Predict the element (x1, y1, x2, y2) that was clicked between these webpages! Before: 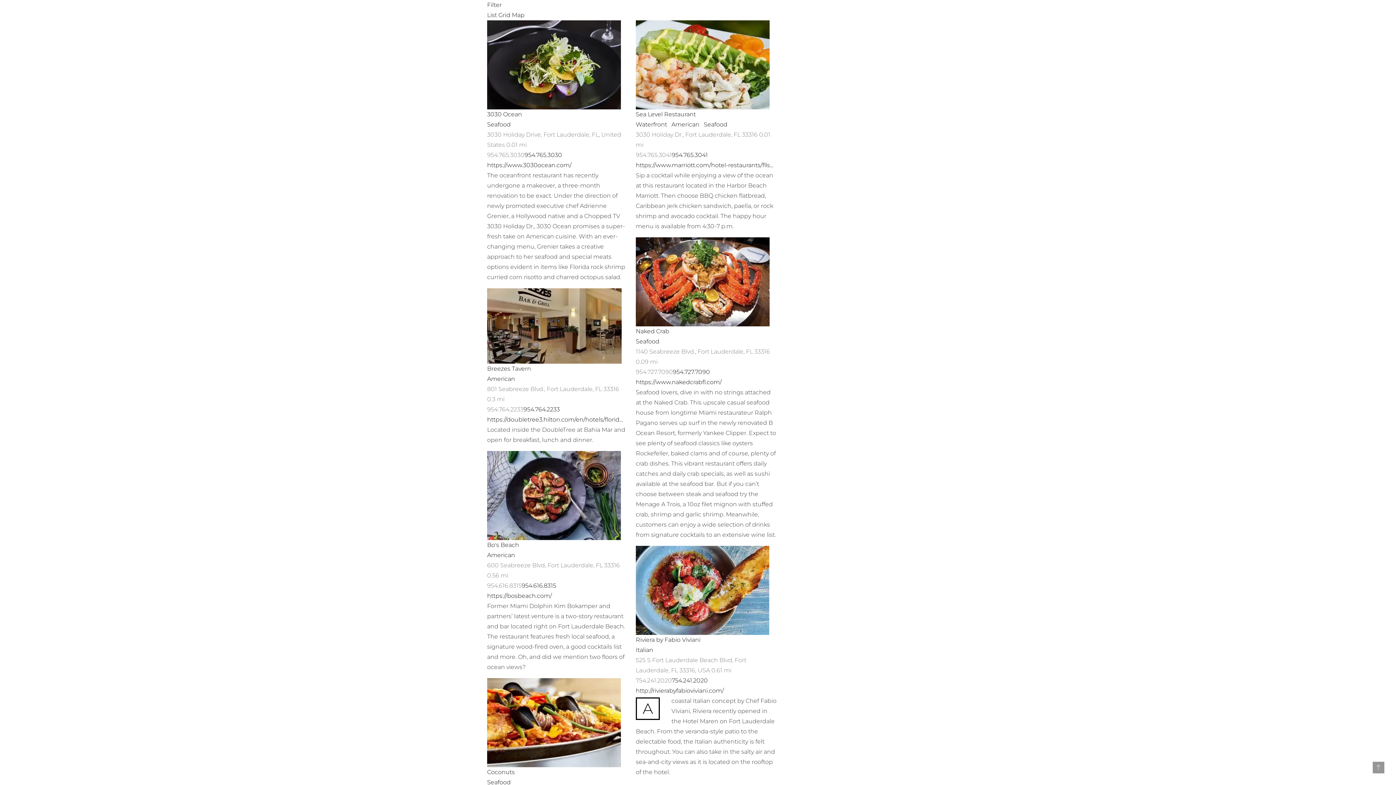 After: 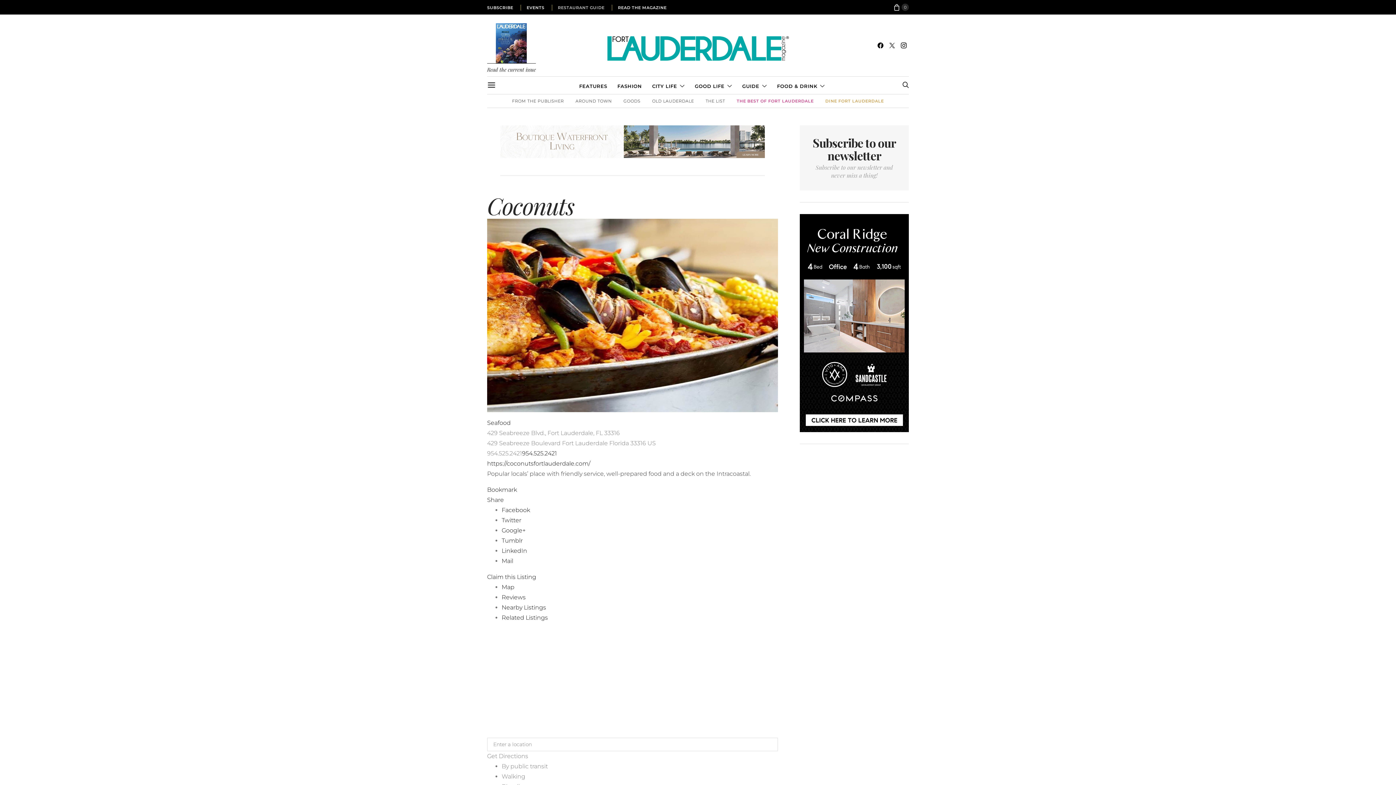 Action: label: Coconuts bbox: (487, 769, 514, 776)